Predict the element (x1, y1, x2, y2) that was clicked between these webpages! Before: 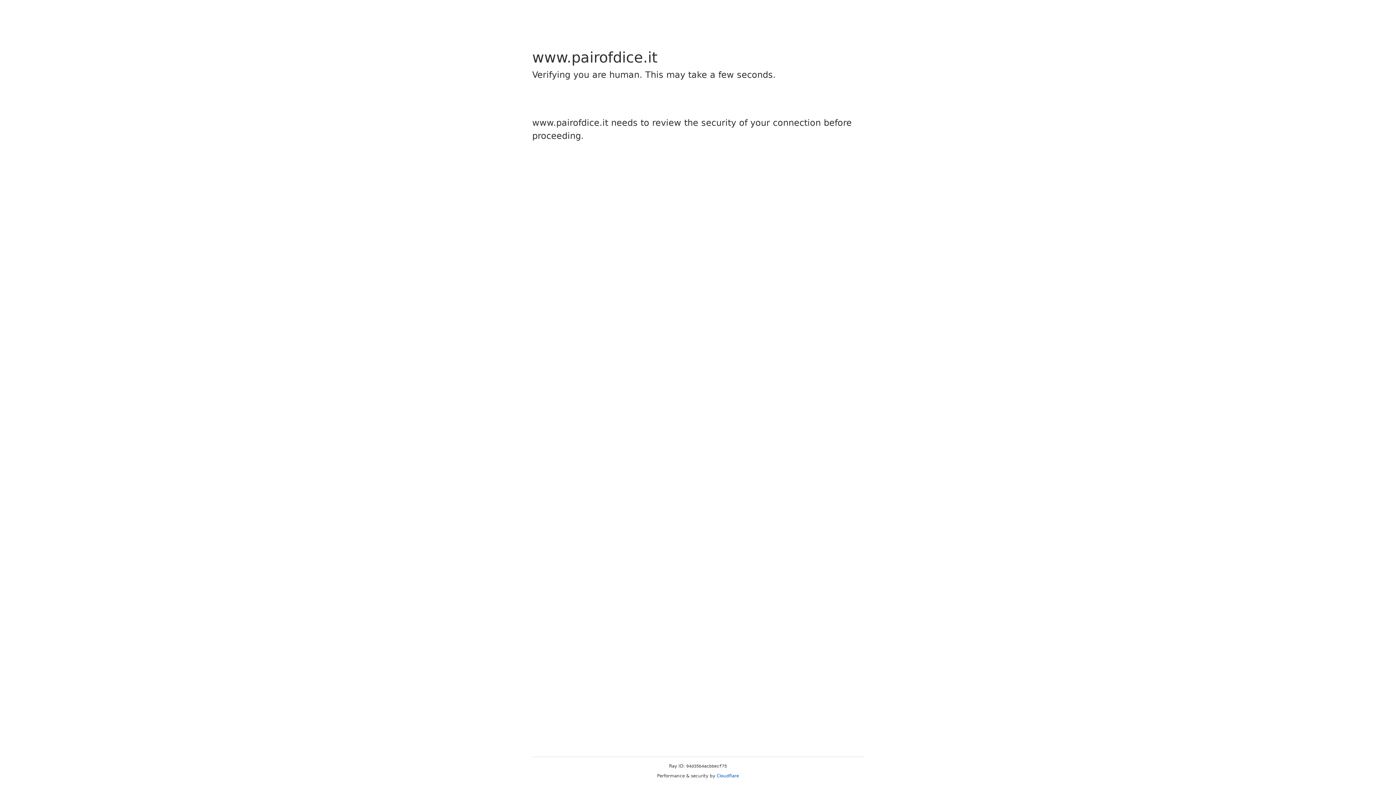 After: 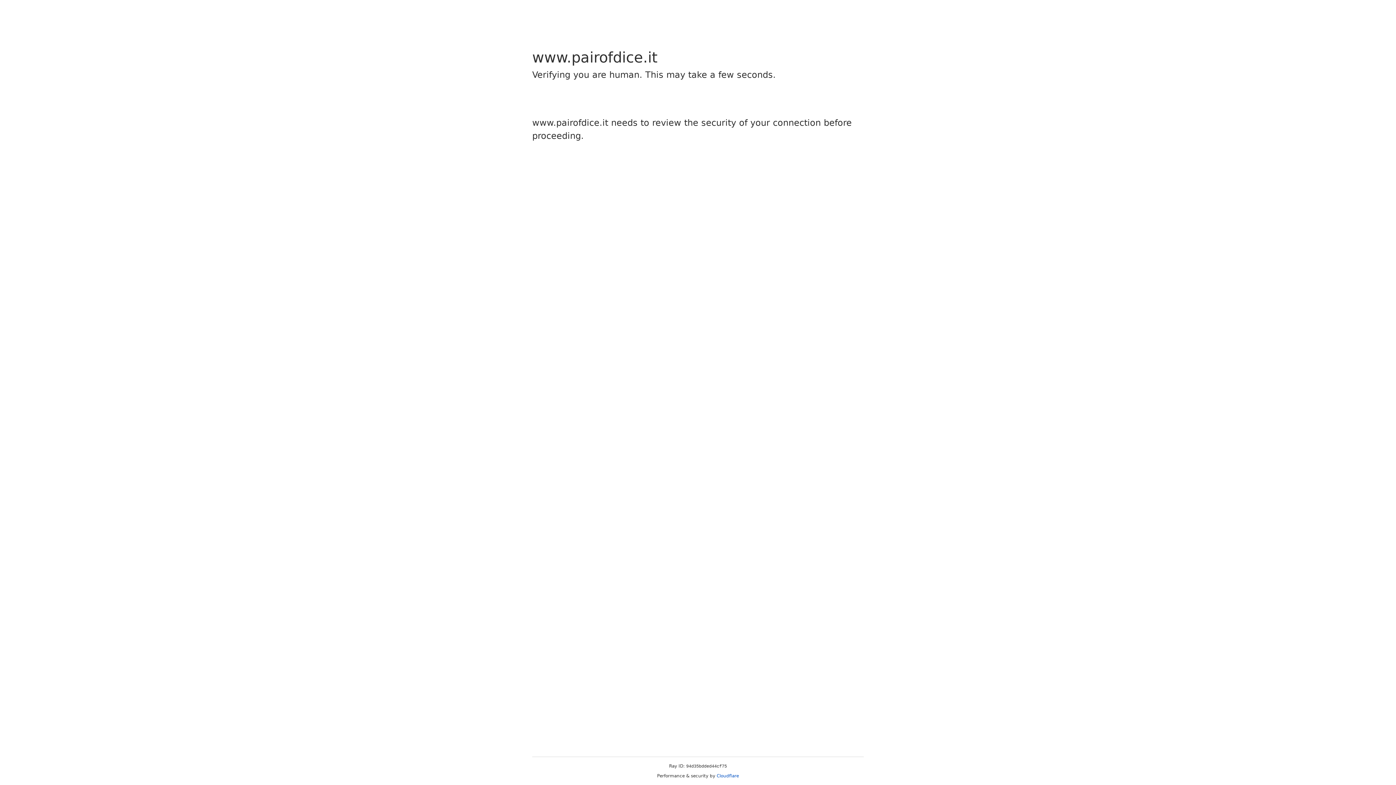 Action: bbox: (716, 773, 739, 778) label: Cloudflare